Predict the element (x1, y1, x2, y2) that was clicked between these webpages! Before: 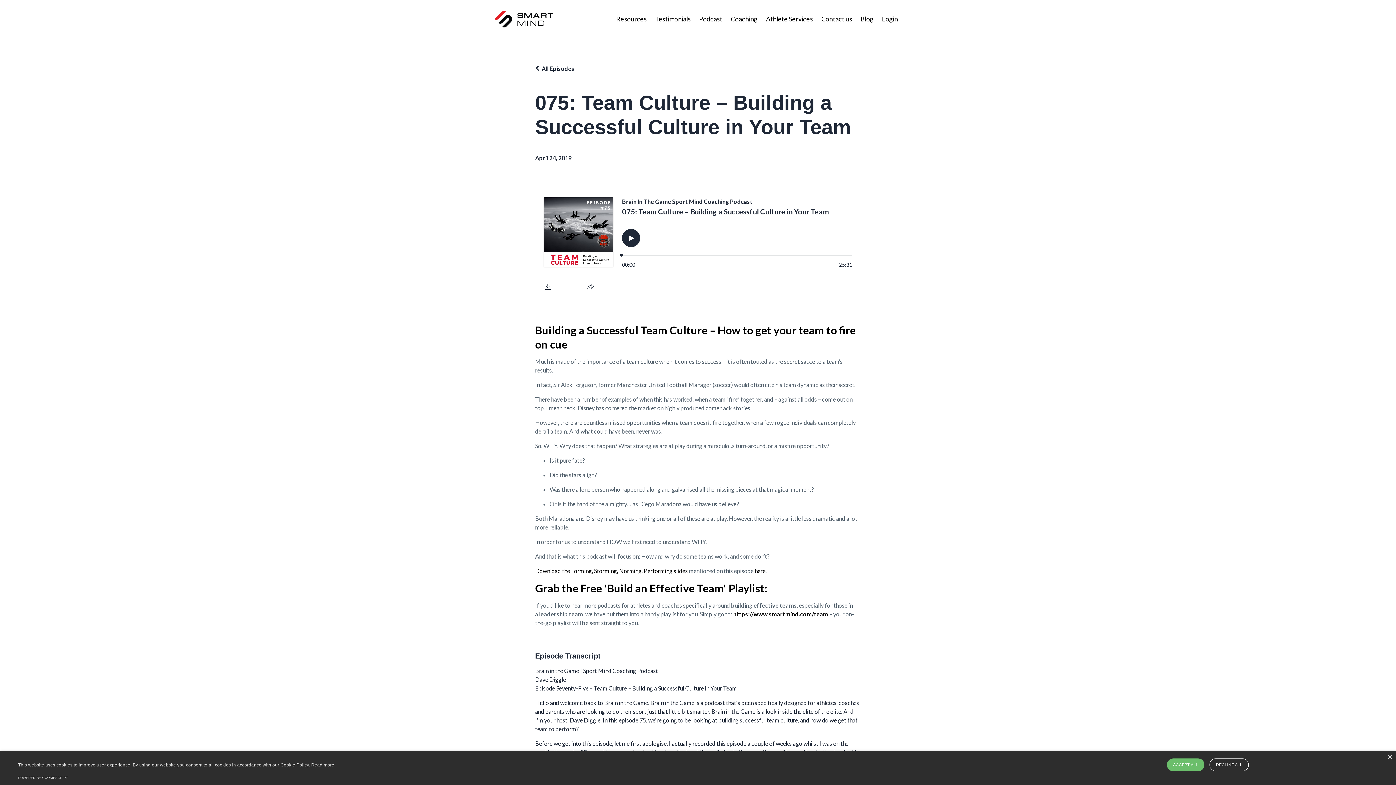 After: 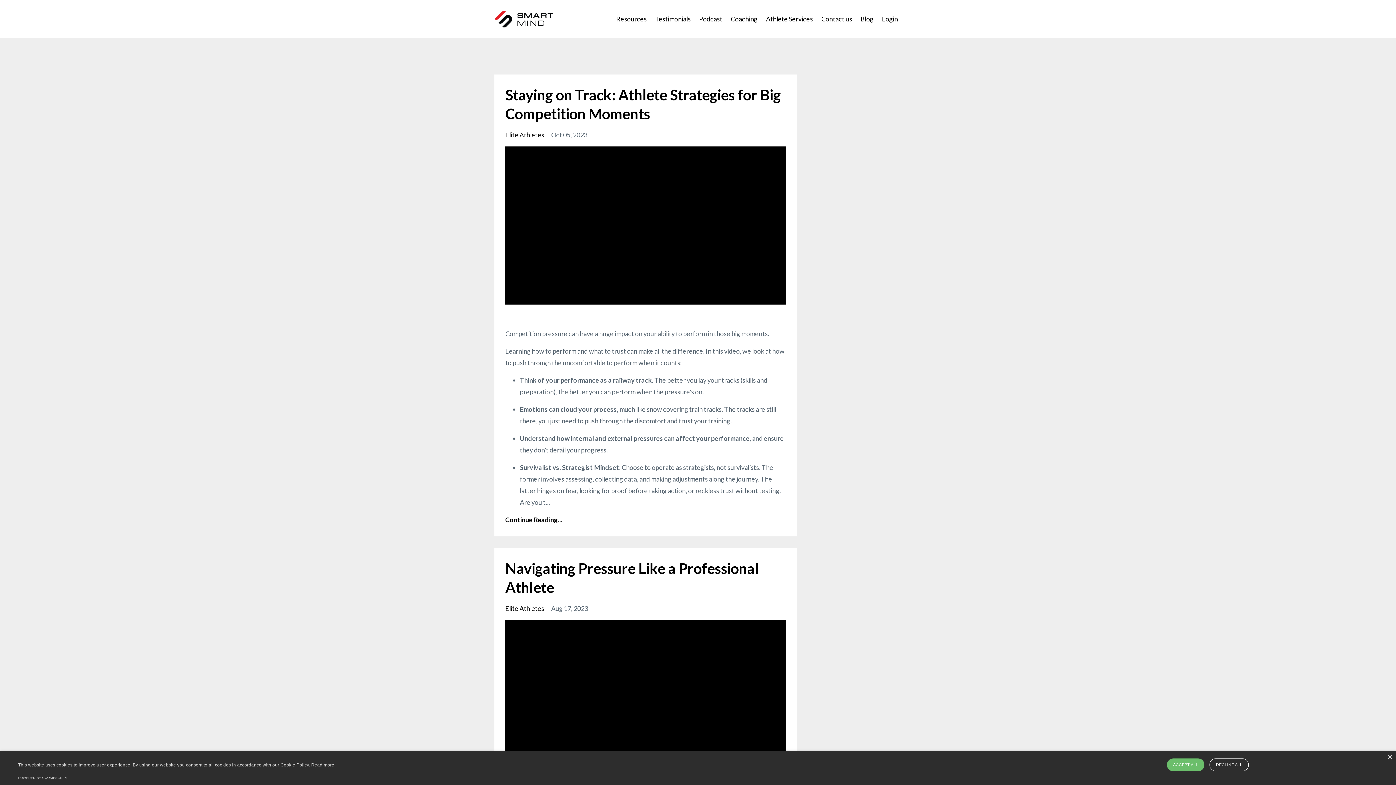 Action: label: Blog bbox: (860, 10, 873, 27)